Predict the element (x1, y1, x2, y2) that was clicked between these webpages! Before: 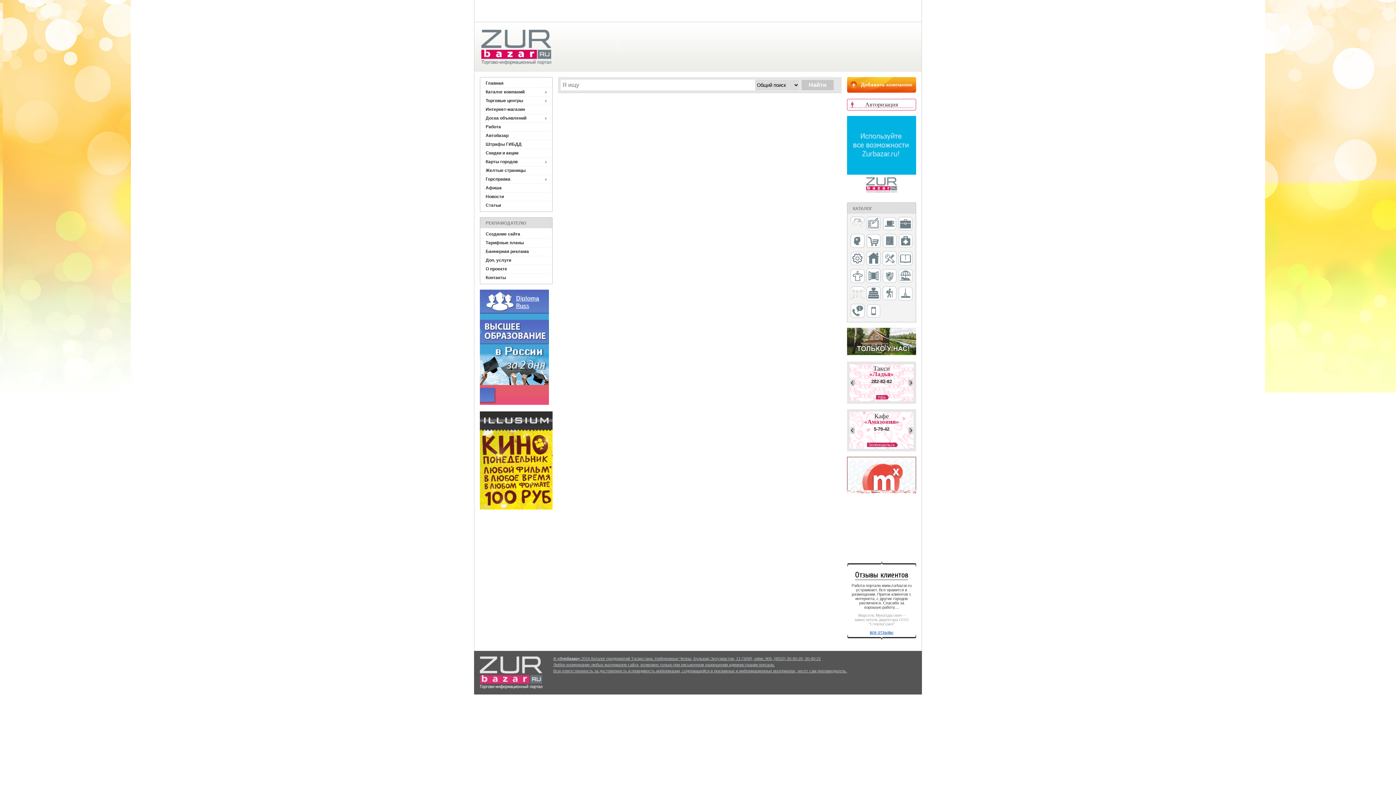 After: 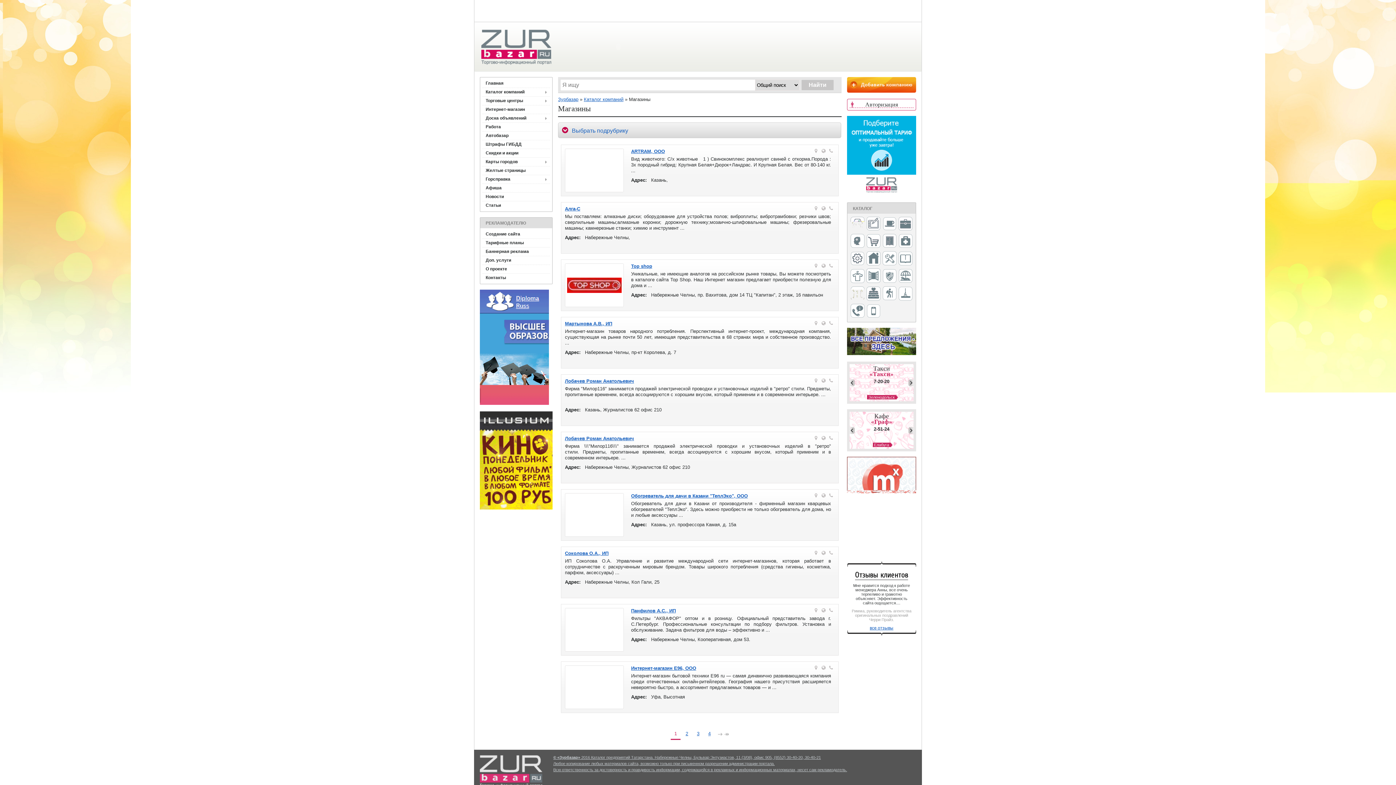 Action: label: 
 bbox: (866, 233, 881, 249)